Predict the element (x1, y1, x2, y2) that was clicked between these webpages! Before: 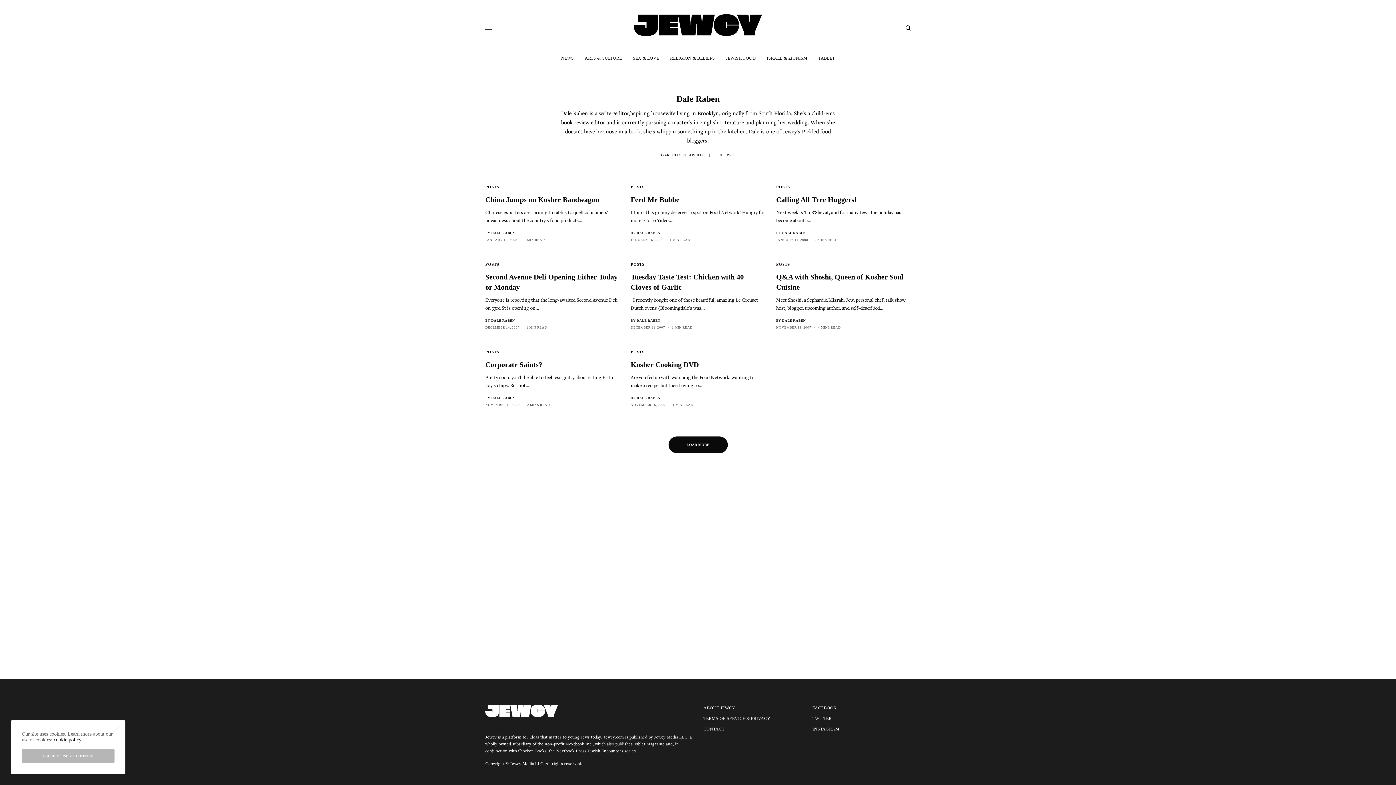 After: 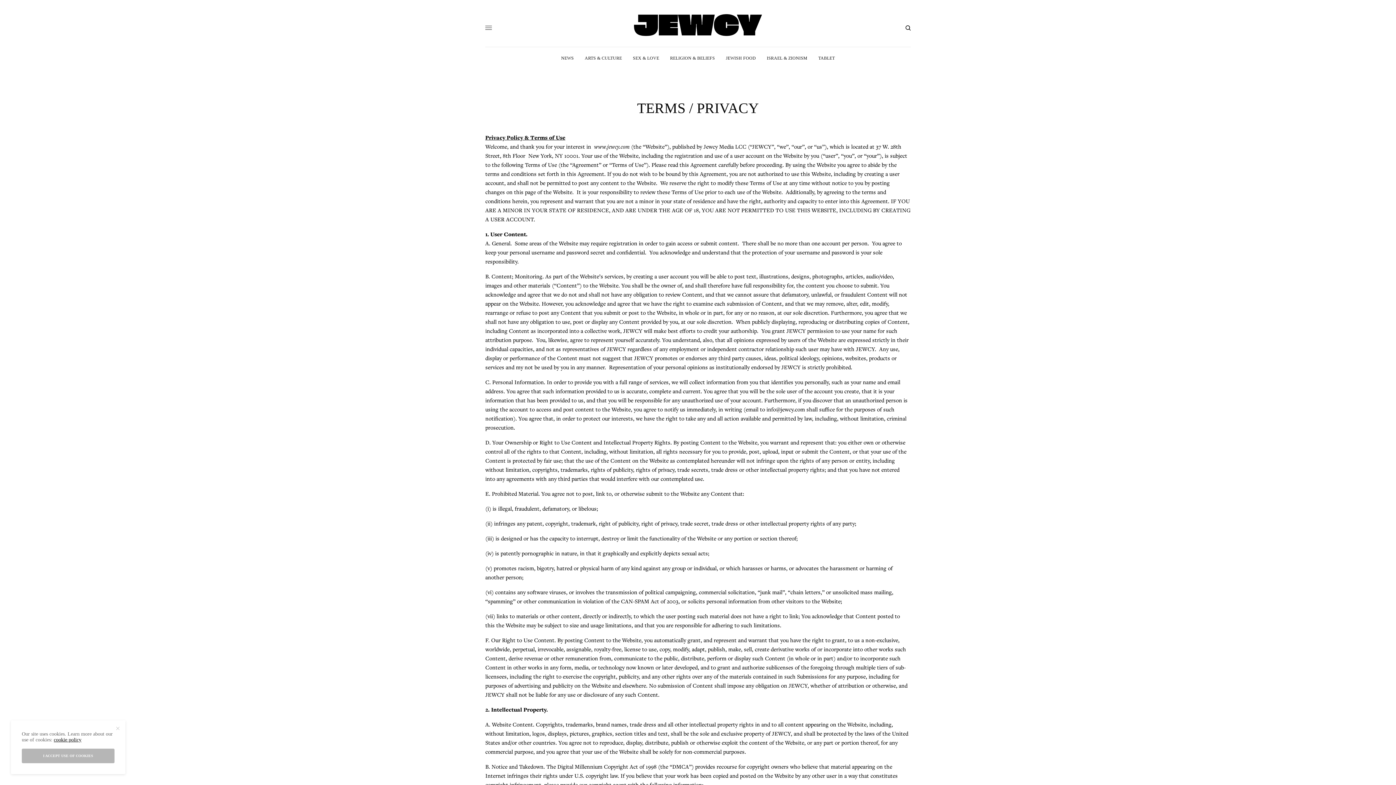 Action: bbox: (703, 716, 770, 721) label: TERMS OF SERVICE & PRIVACY